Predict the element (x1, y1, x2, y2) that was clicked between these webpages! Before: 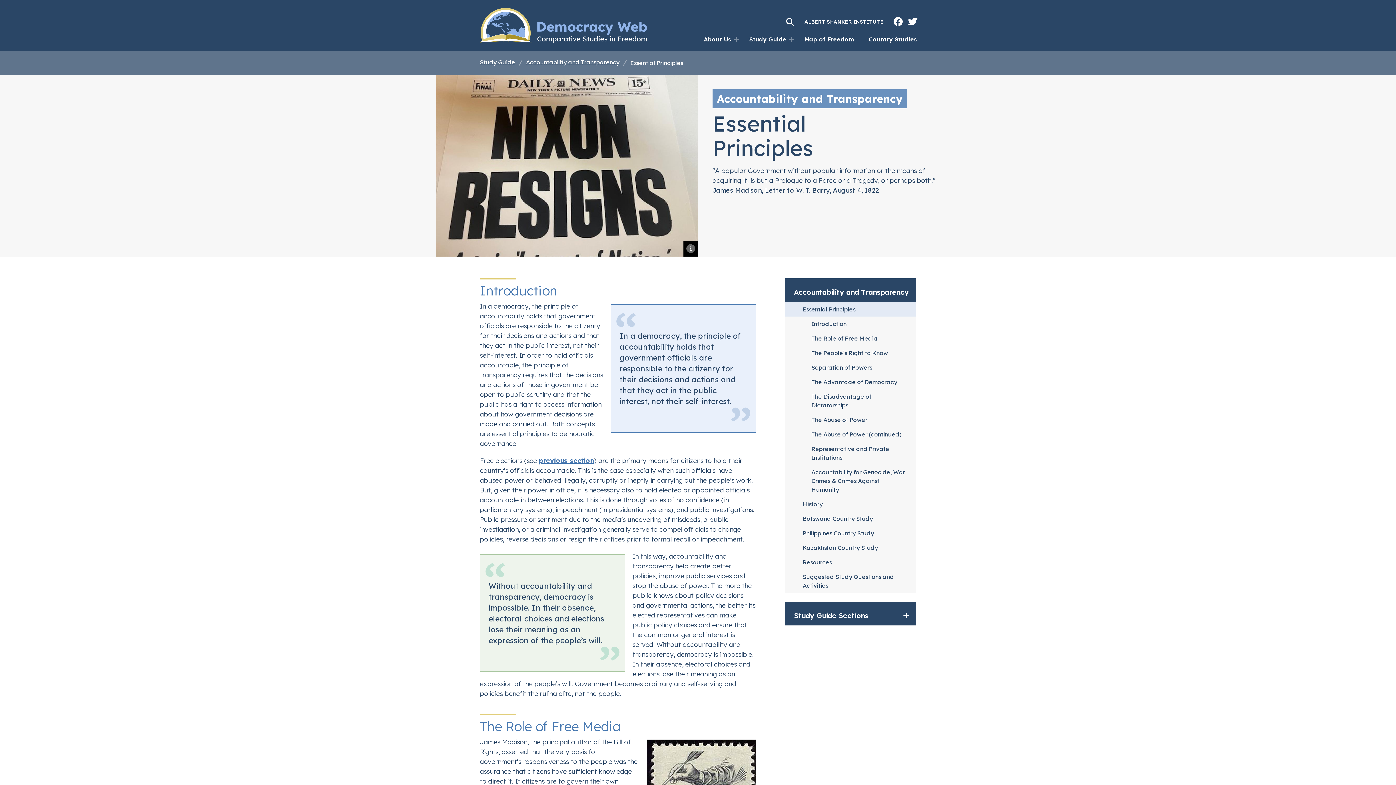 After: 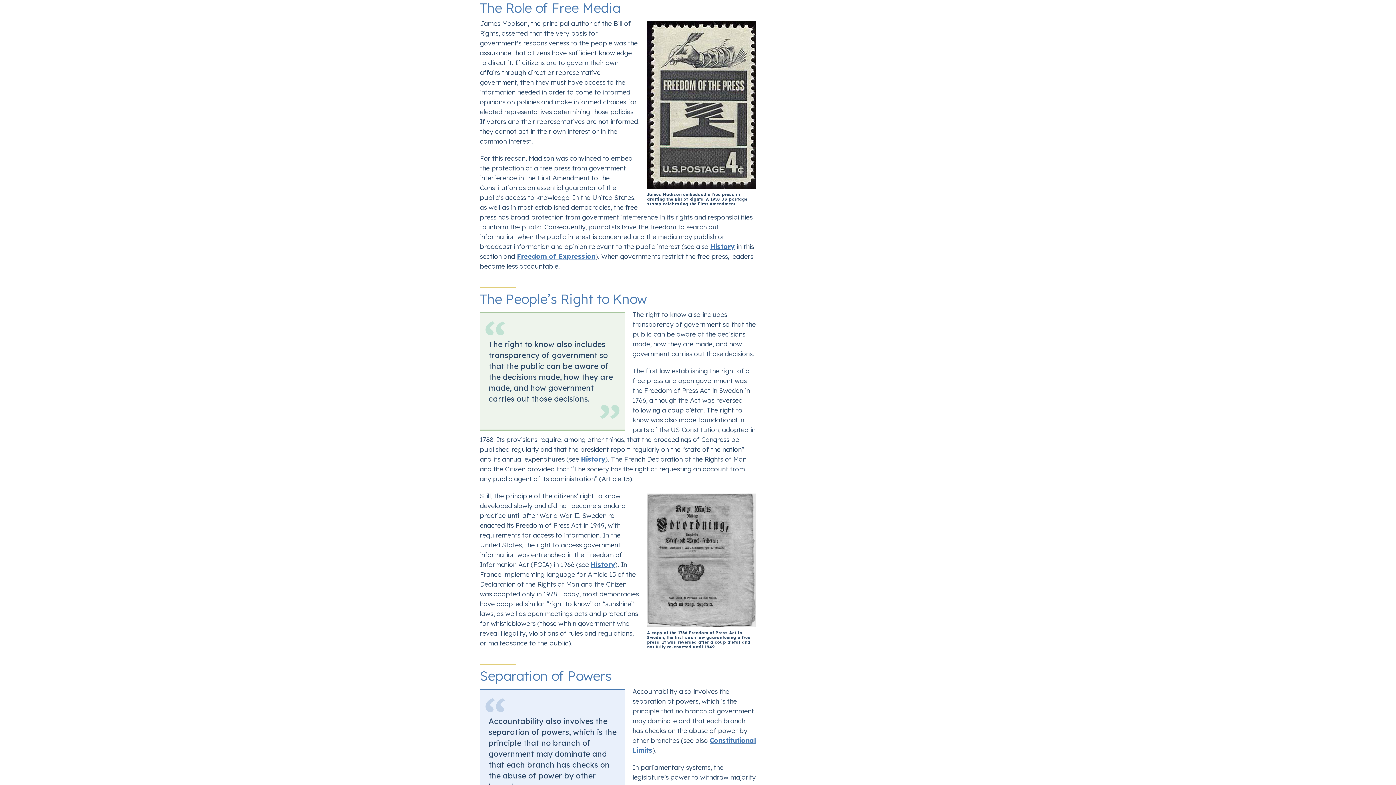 Action: bbox: (785, 331, 916, 345) label: The Role of Free Media